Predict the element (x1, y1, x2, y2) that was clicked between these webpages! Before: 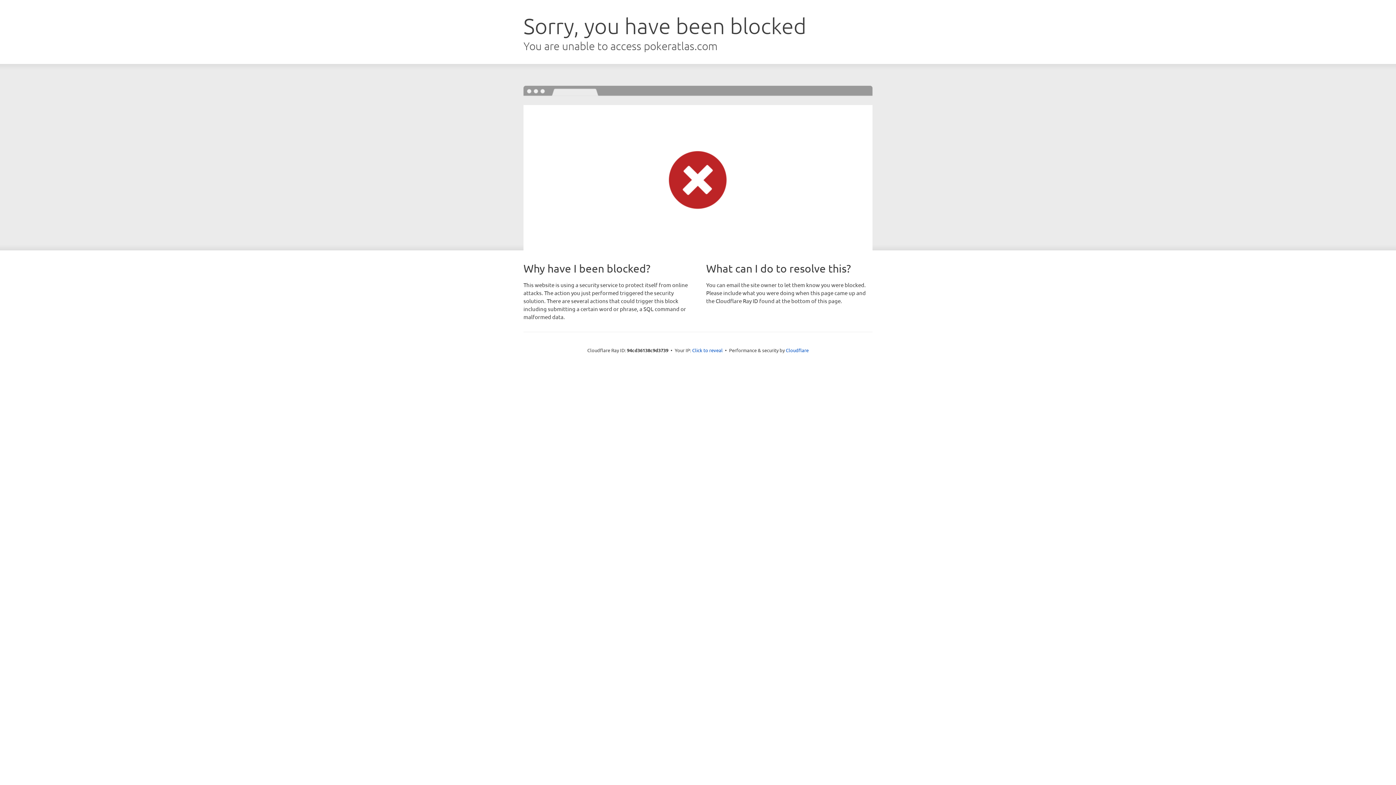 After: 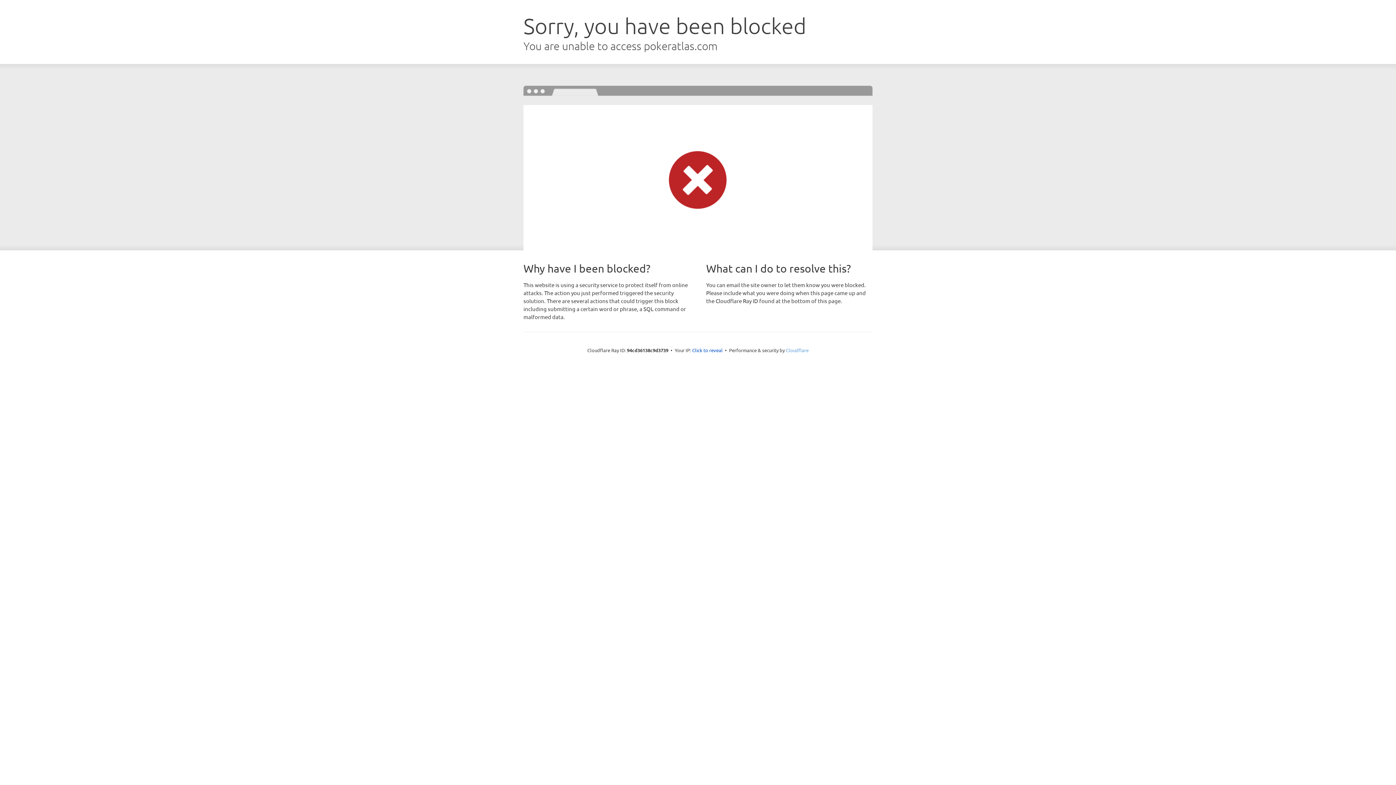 Action: bbox: (786, 347, 808, 353) label: Cloudflare